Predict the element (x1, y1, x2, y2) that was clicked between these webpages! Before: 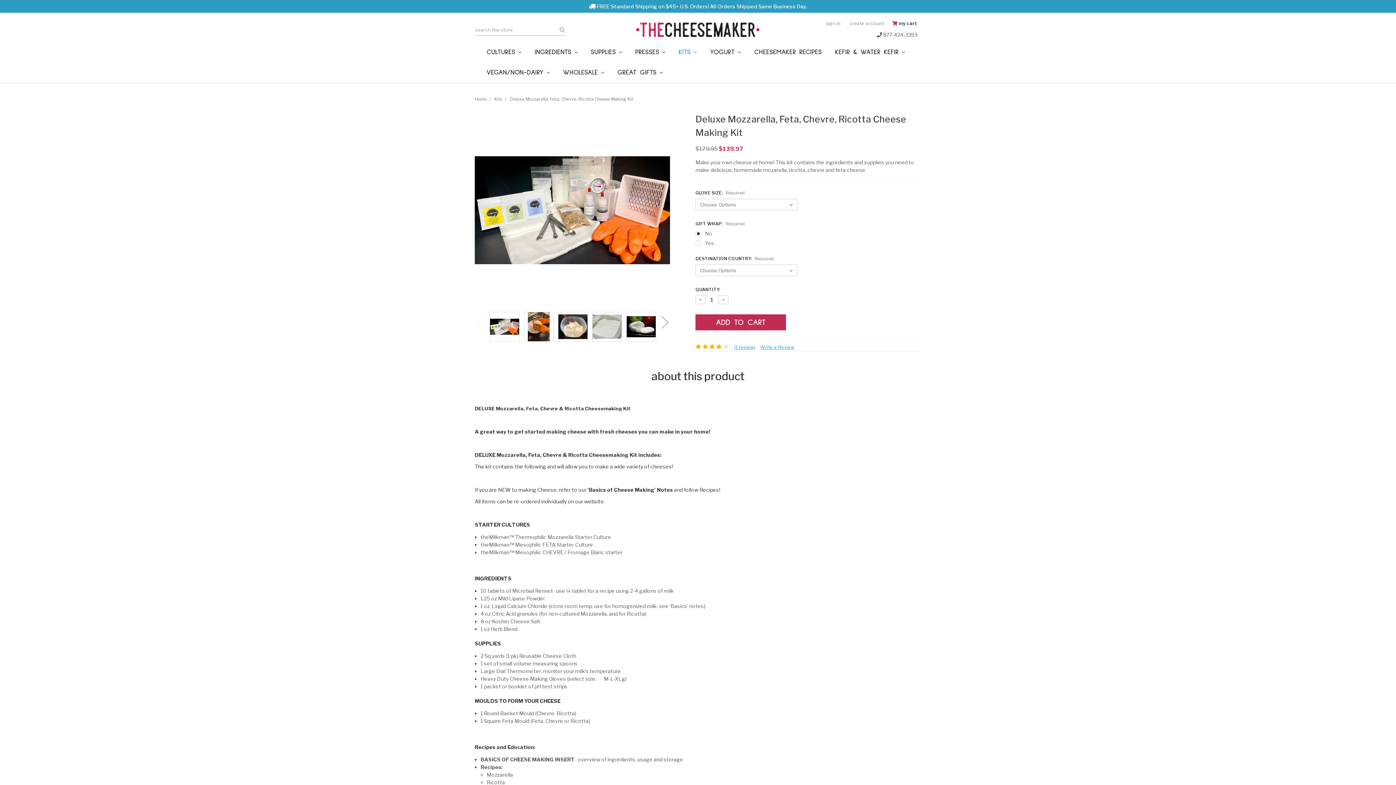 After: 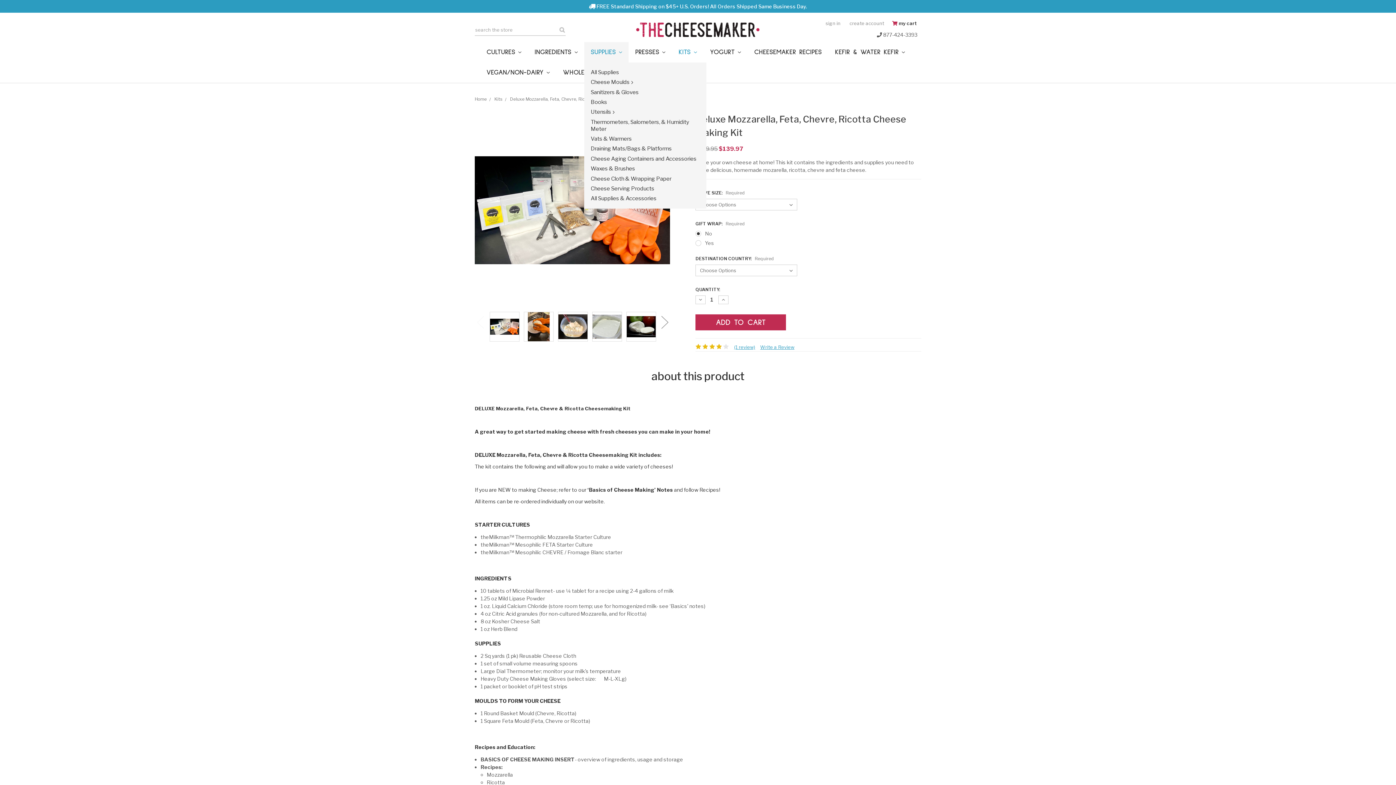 Action: label: SUPPLIES  bbox: (584, 42, 628, 62)